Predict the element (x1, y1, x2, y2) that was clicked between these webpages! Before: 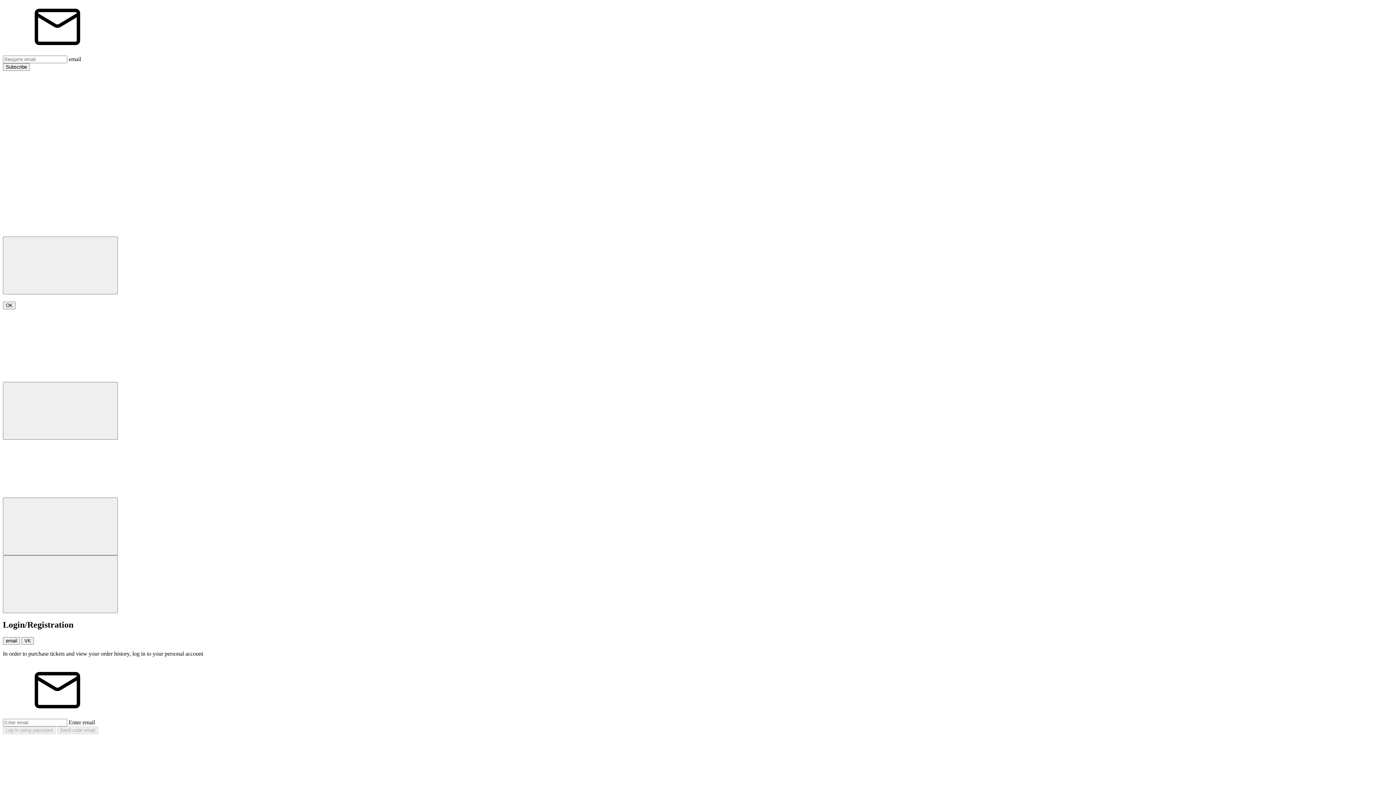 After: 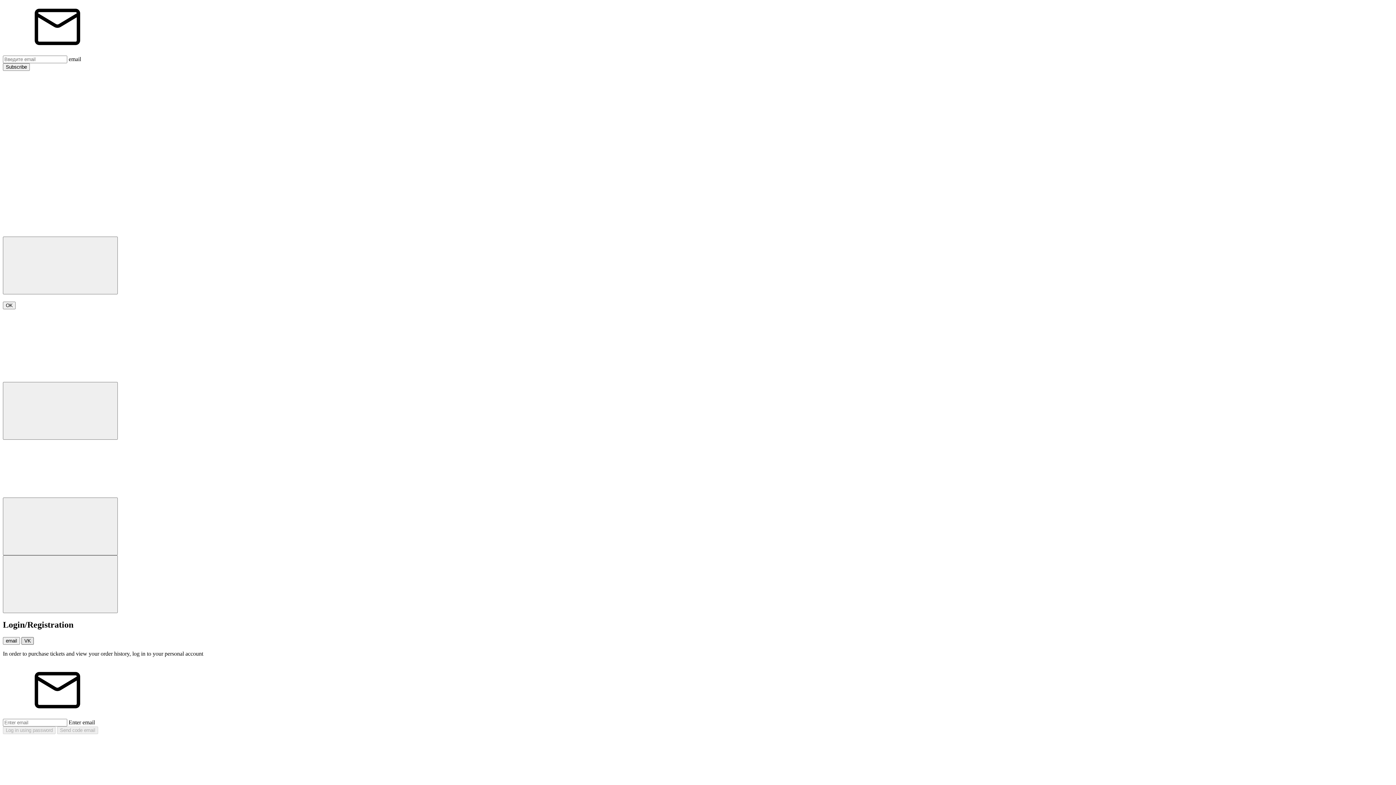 Action: bbox: (21, 637, 33, 645) label: VK